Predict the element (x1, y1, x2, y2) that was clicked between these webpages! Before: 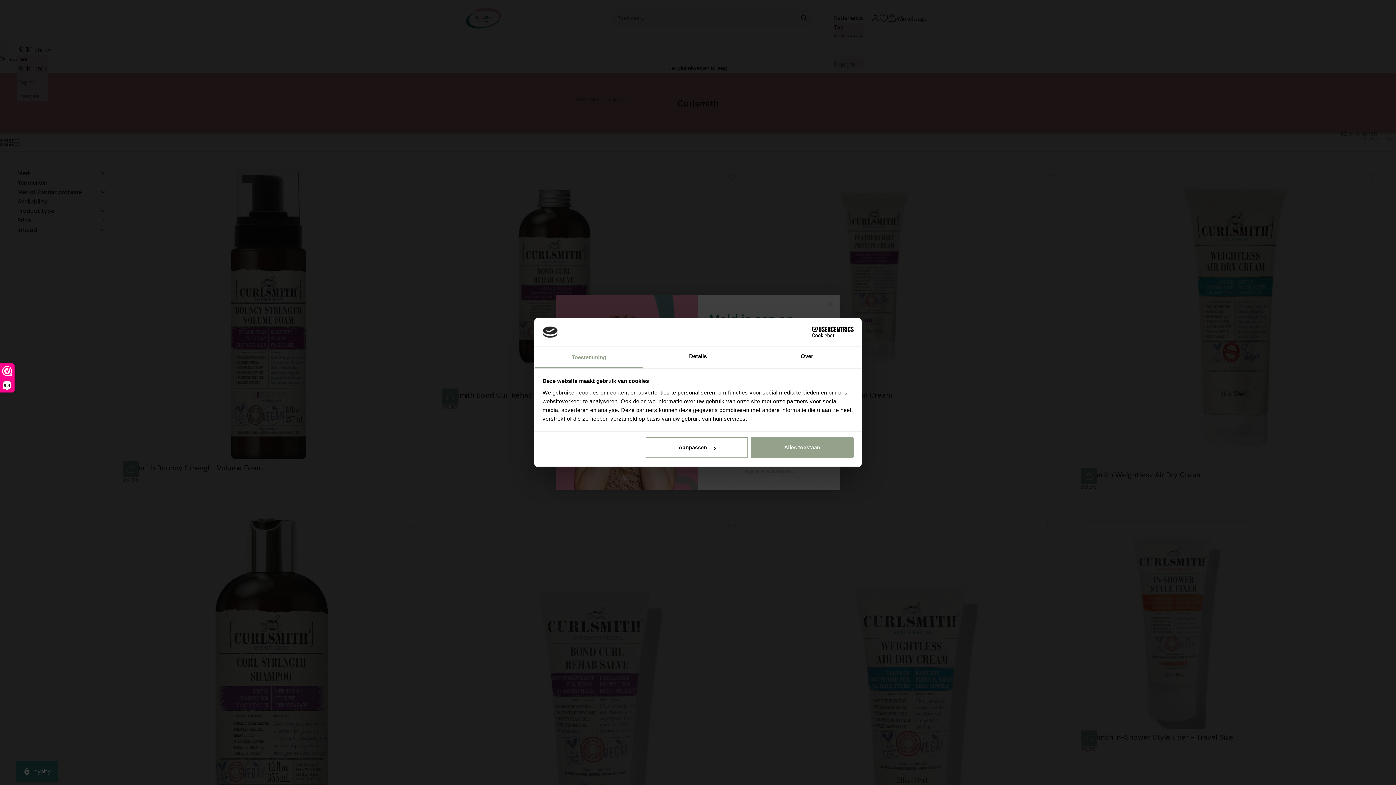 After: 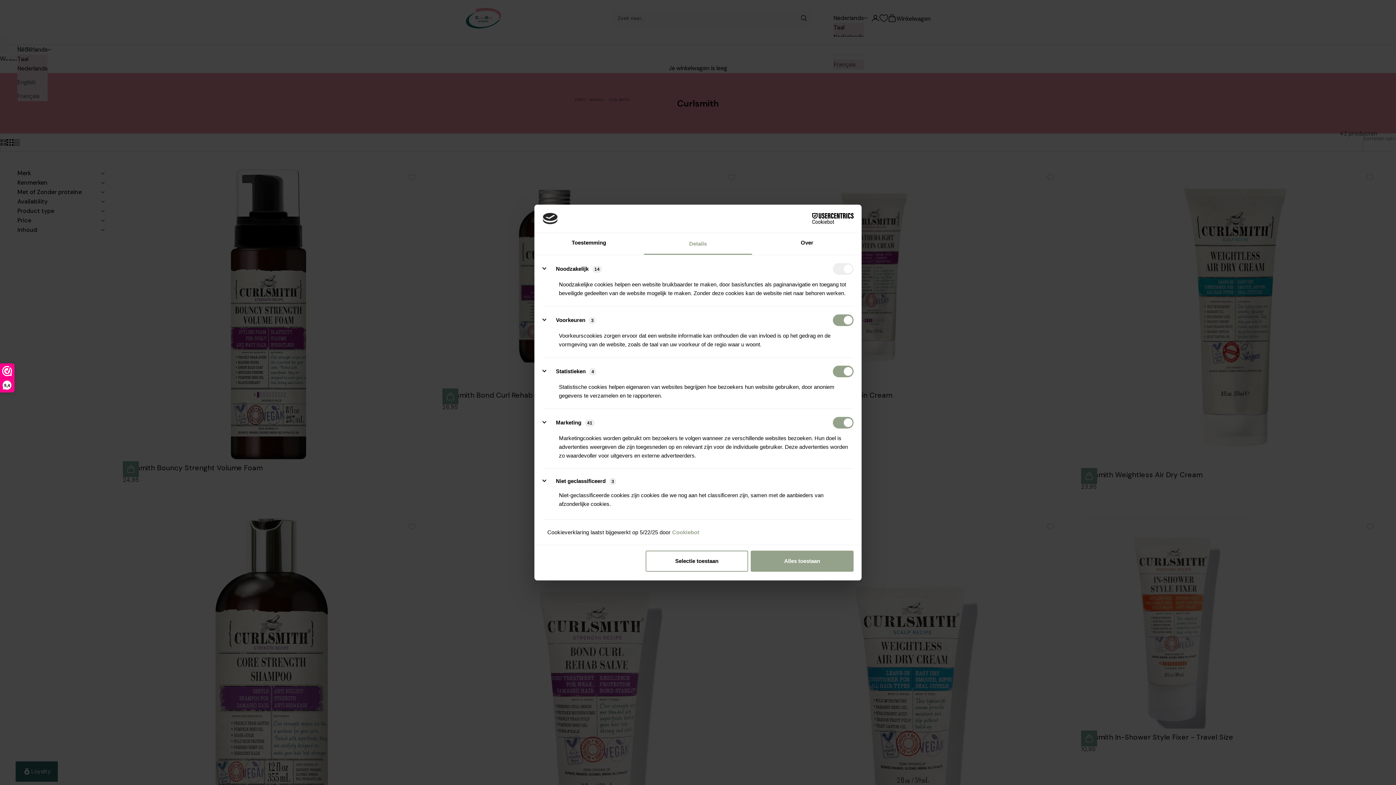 Action: bbox: (645, 437, 748, 458) label: Aanpassen